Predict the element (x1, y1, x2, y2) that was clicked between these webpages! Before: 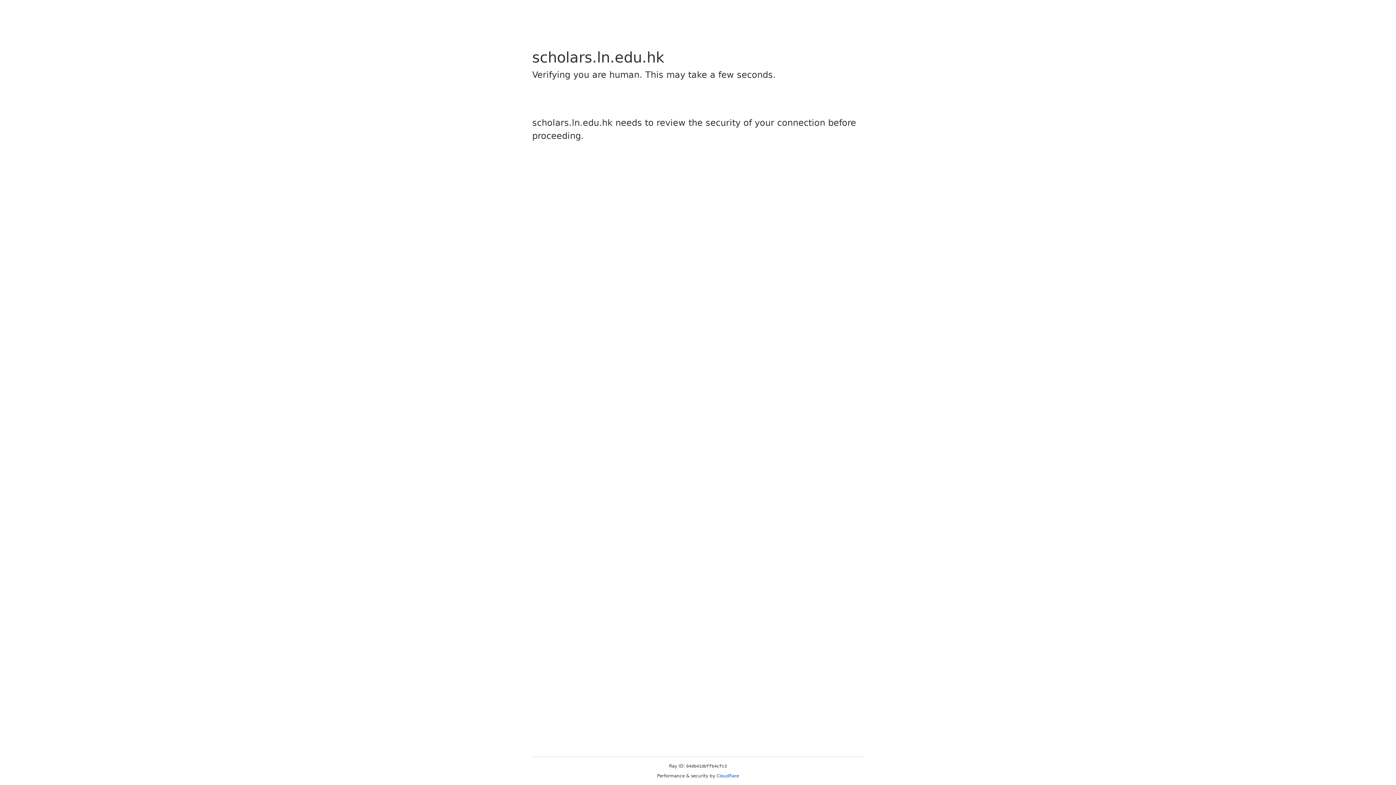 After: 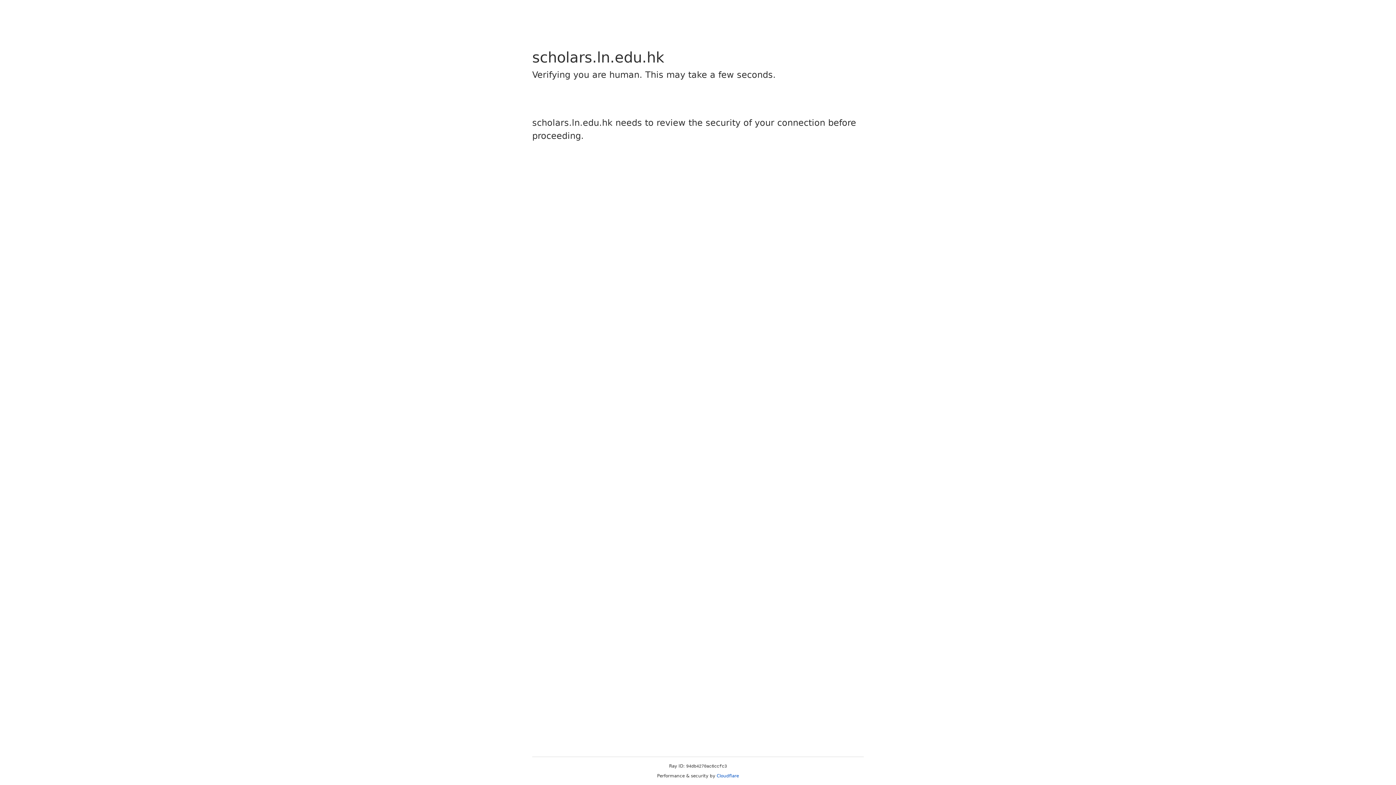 Action: bbox: (716, 773, 739, 778) label: Cloudflare